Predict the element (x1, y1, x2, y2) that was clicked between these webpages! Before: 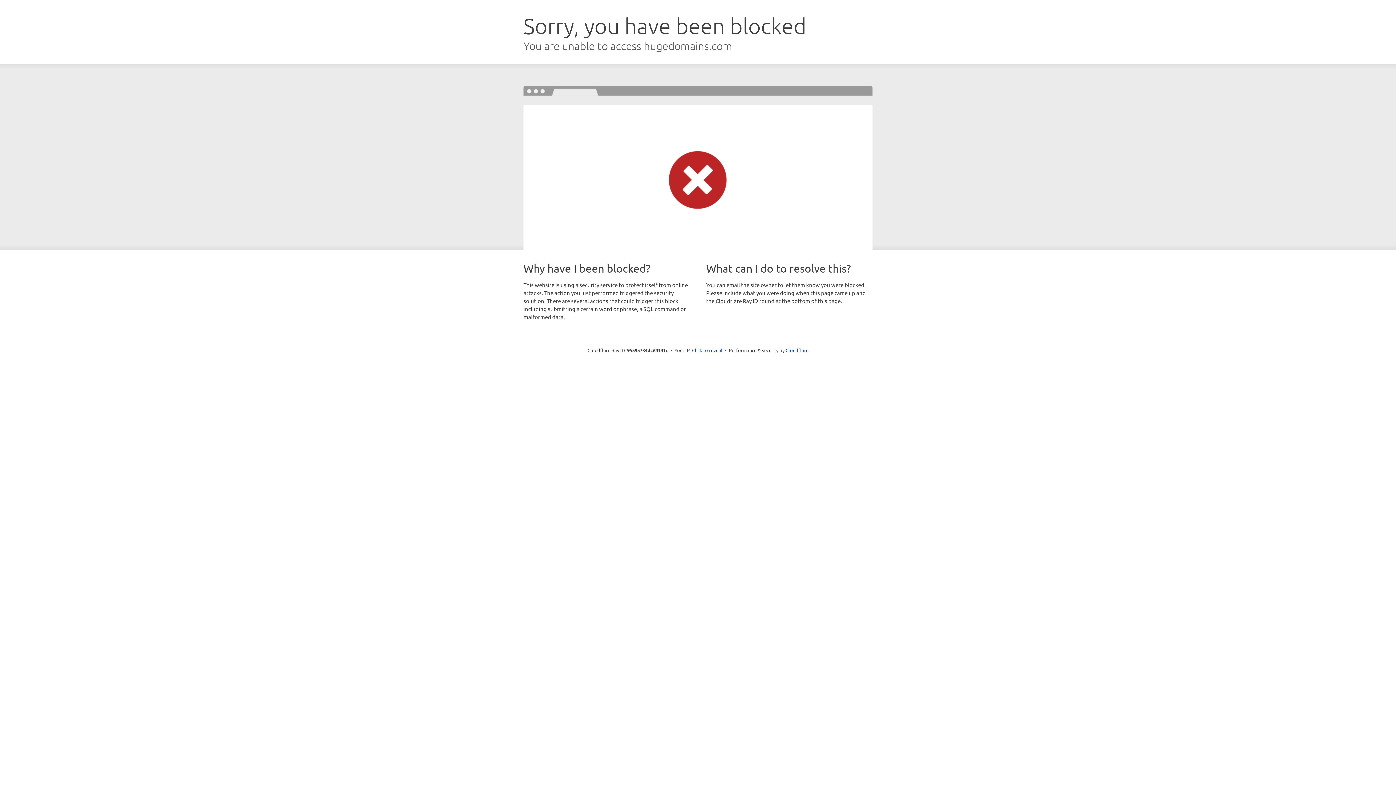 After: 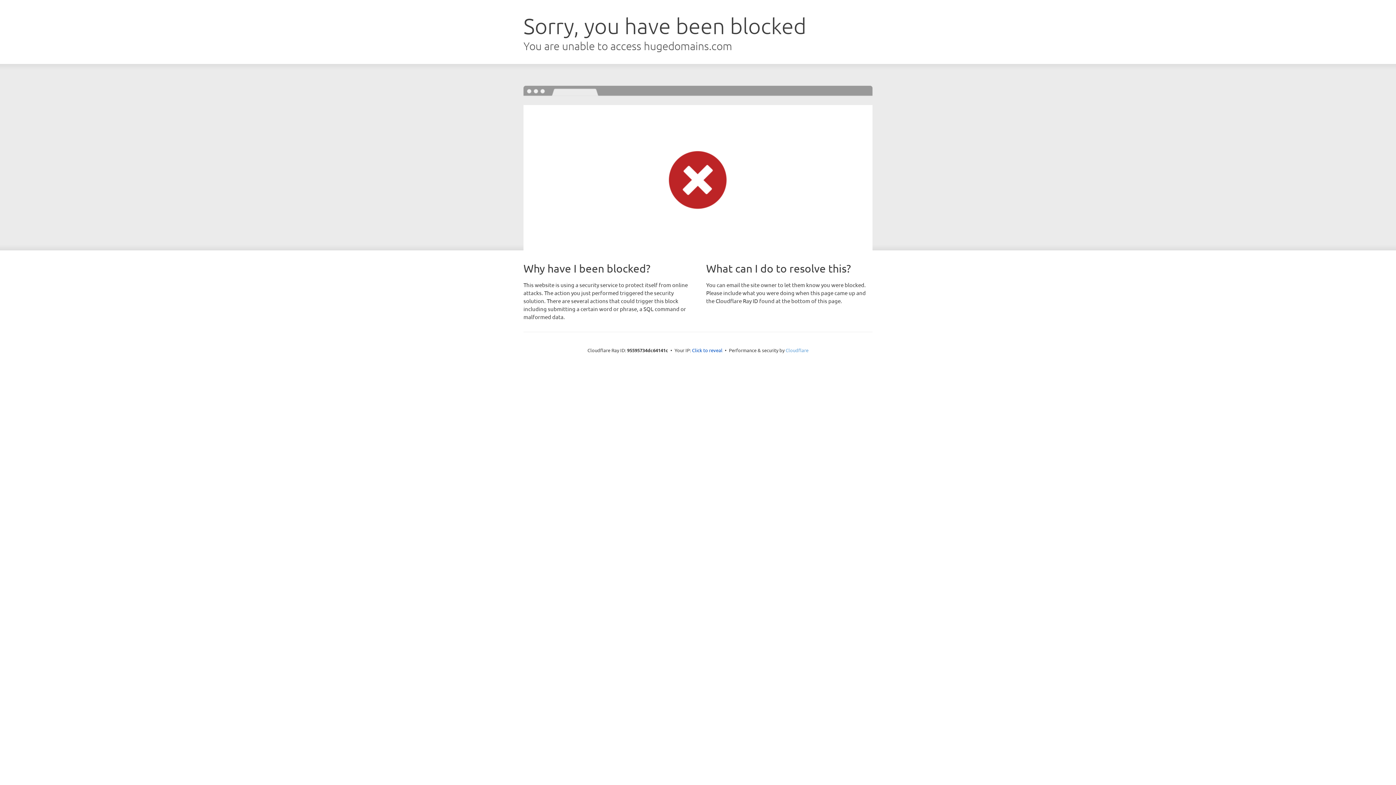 Action: bbox: (785, 347, 808, 353) label: Cloudflare